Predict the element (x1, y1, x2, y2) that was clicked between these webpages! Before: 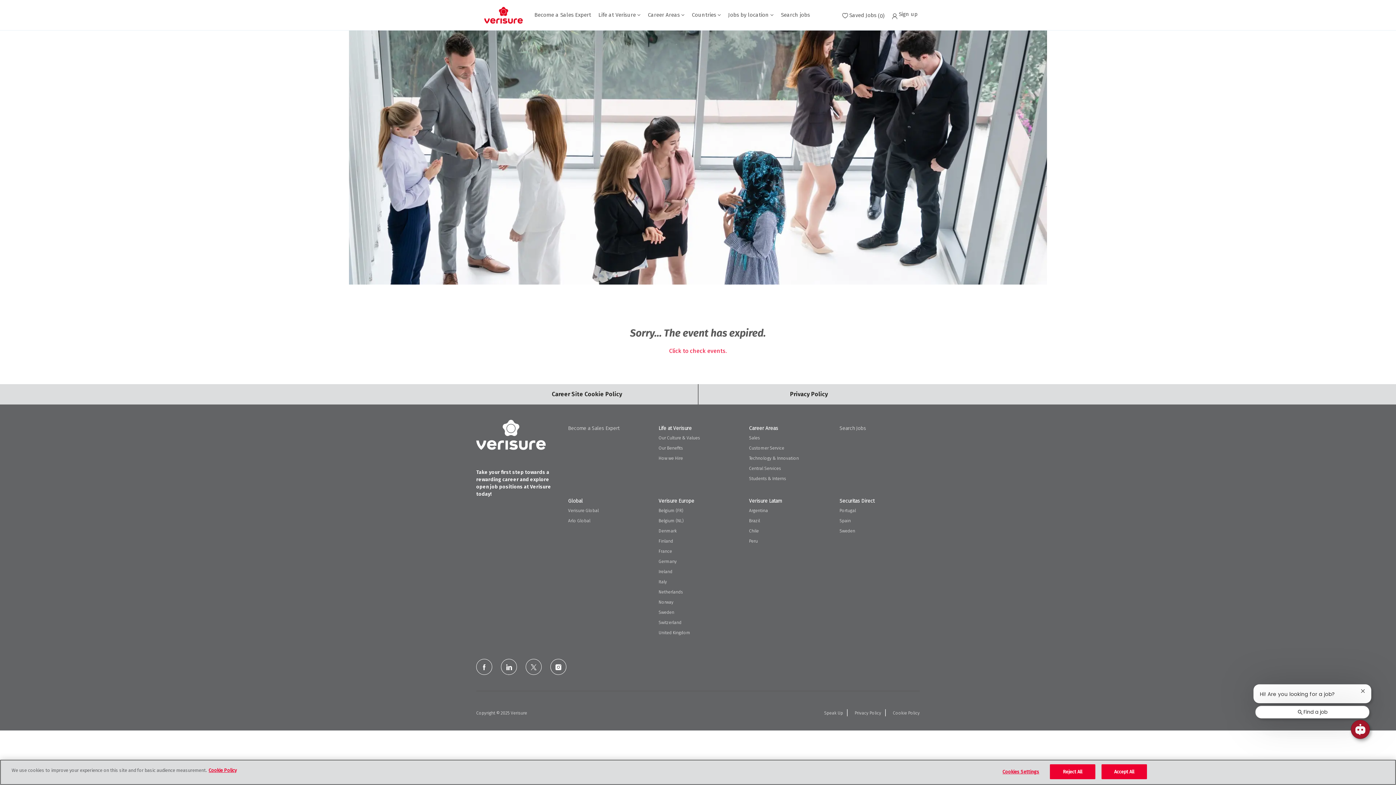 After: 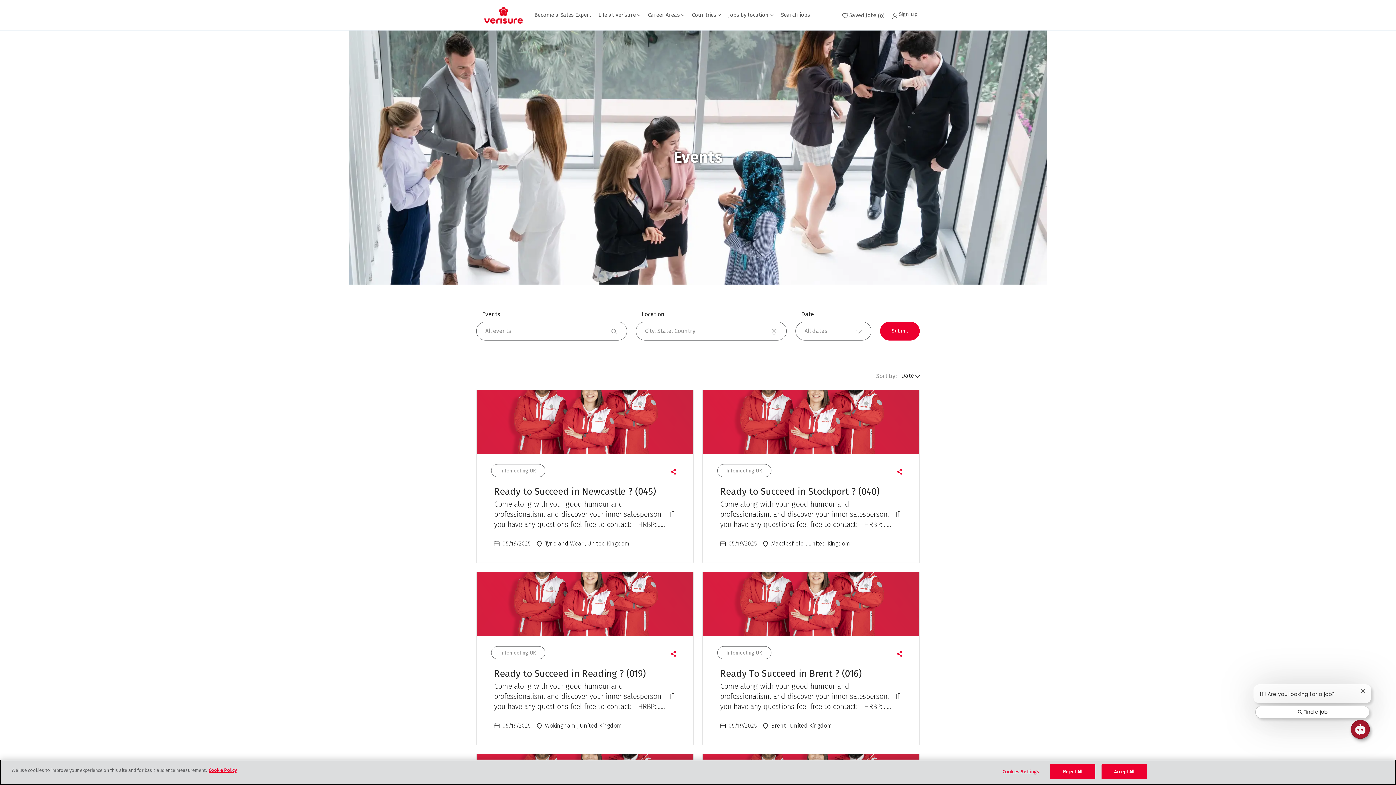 Action: bbox: (476, 347, 920, 355) label: Click to check events.